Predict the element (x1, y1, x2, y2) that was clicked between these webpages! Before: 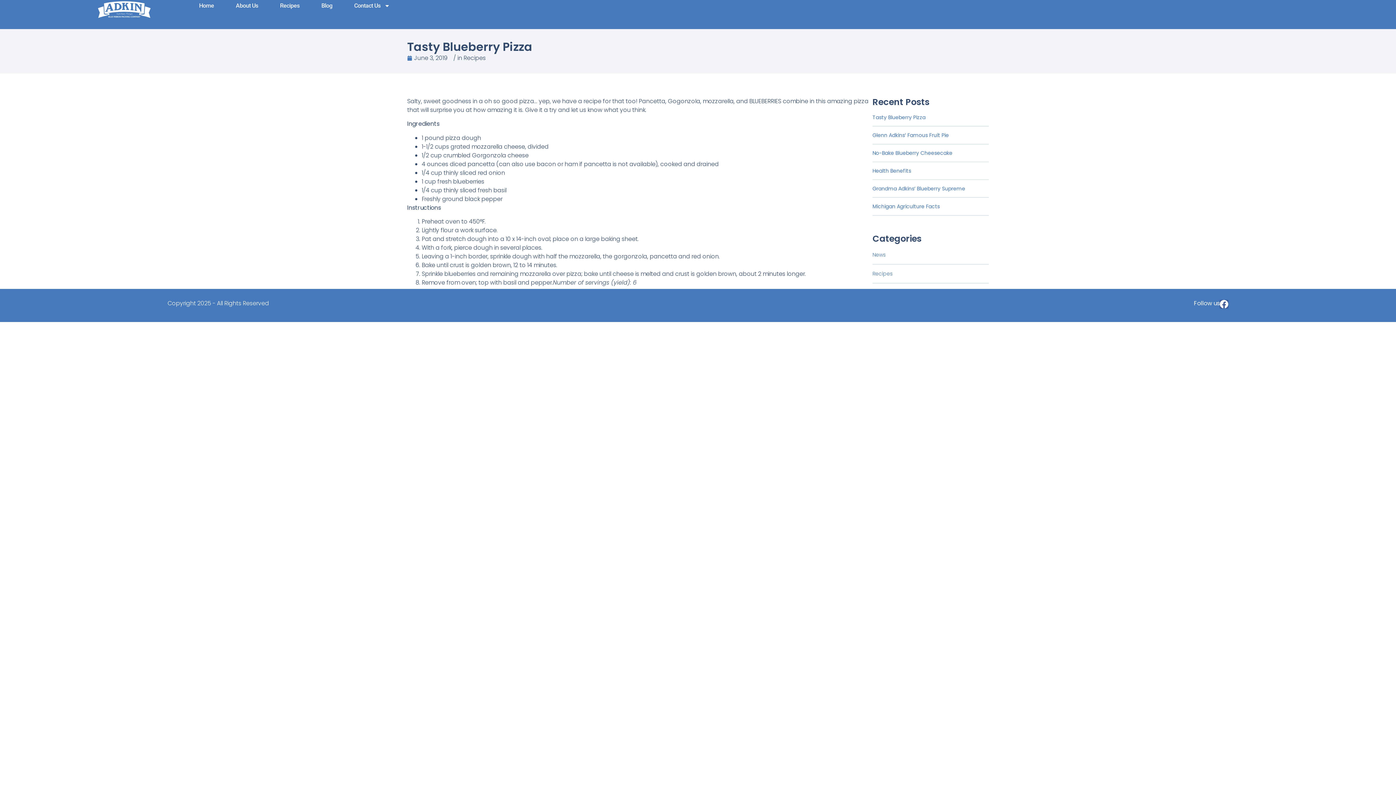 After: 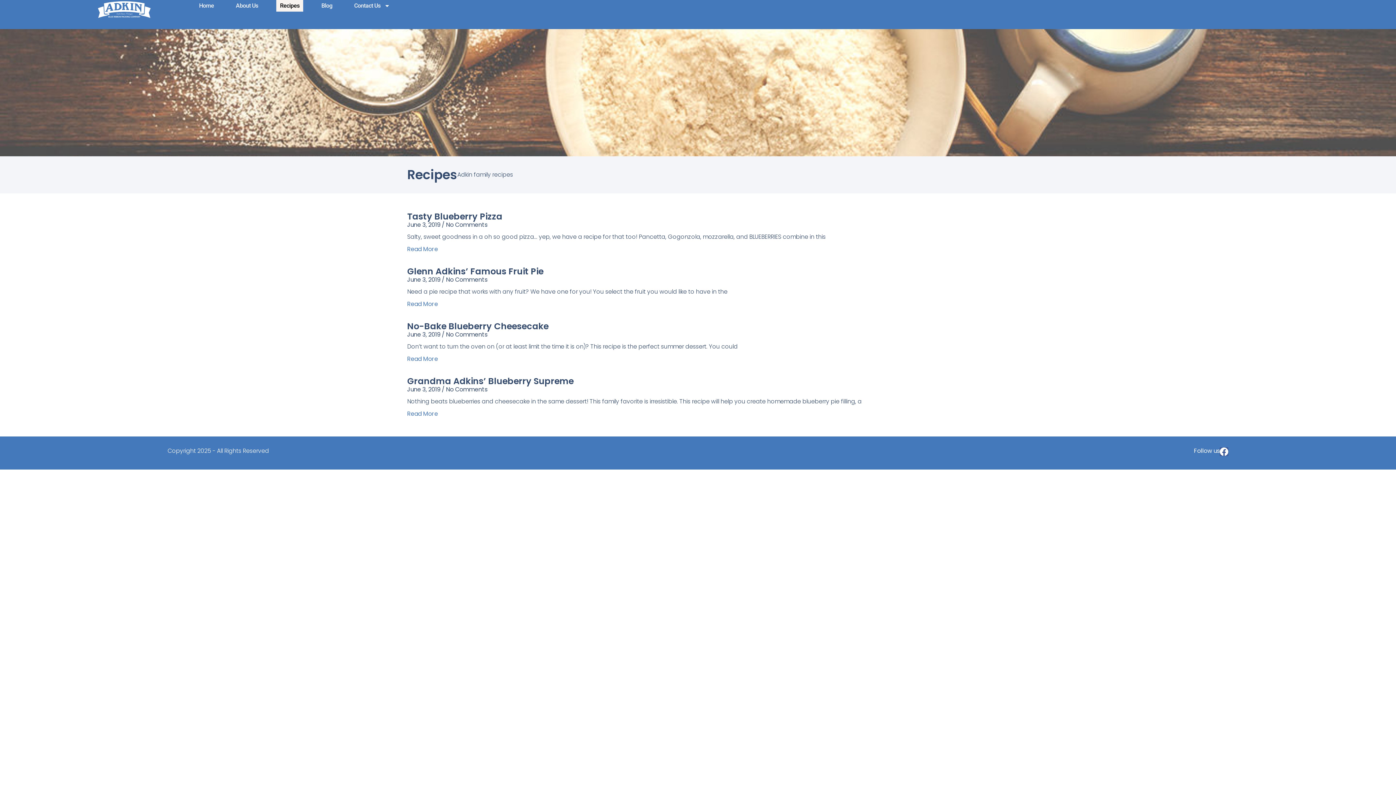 Action: bbox: (276, 0, 303, 11) label: Recipes